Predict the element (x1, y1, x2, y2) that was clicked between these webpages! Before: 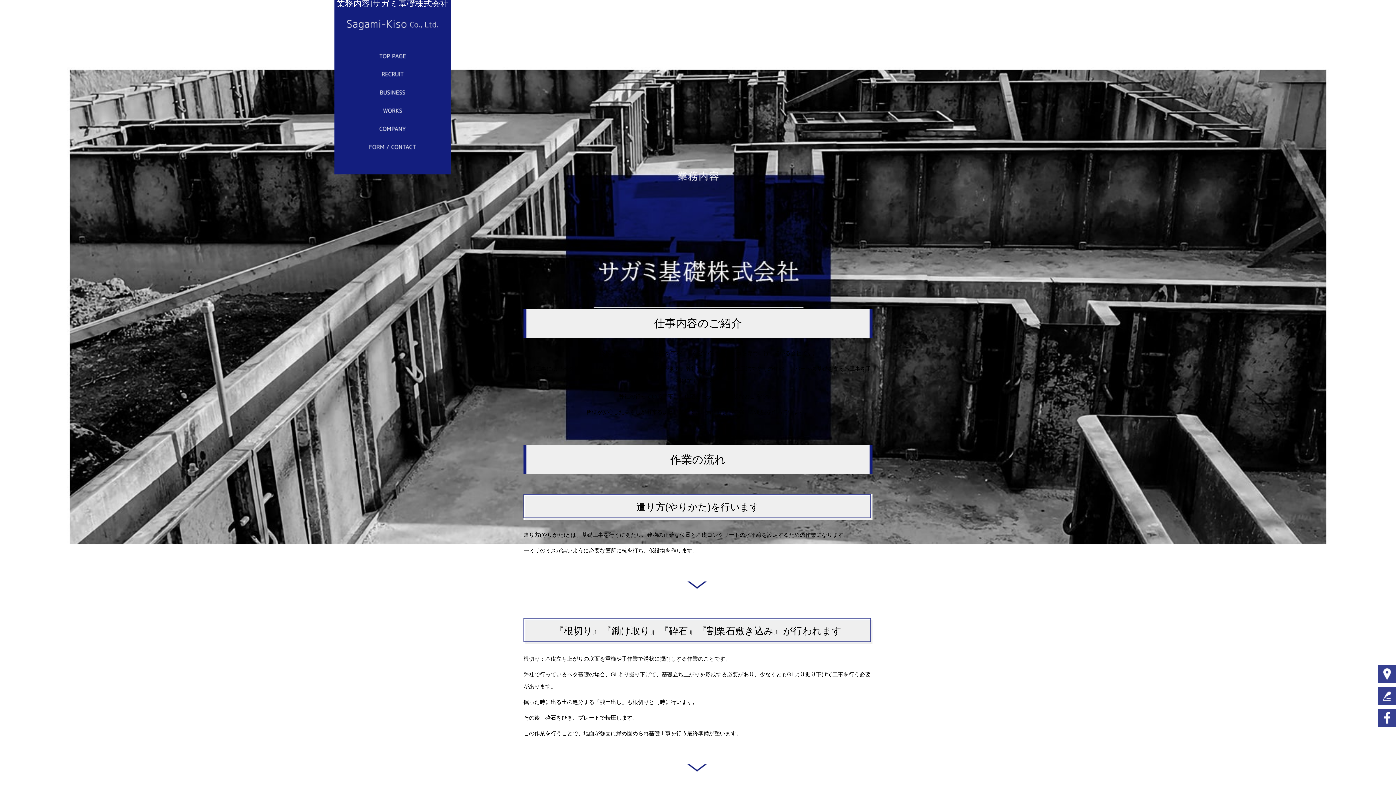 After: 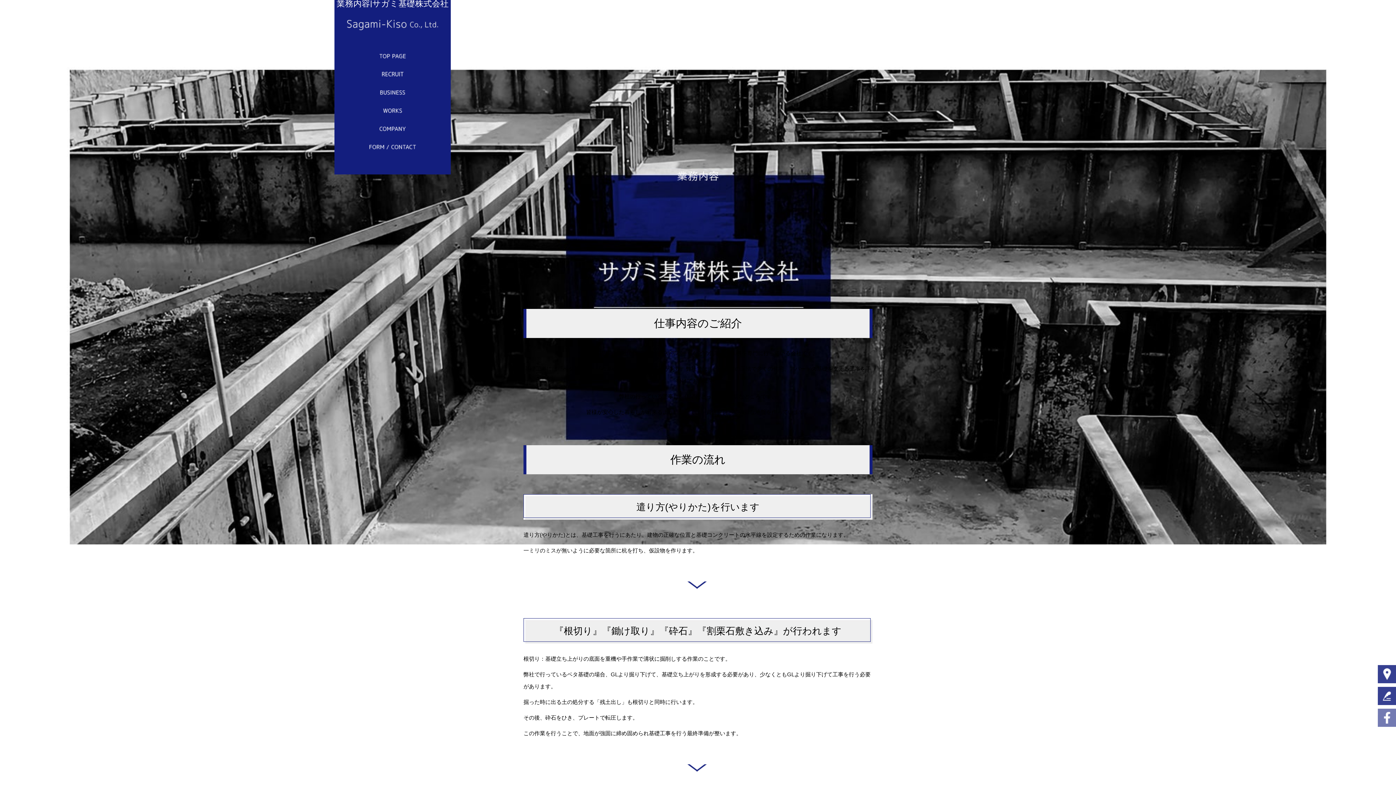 Action: bbox: (1378, 709, 1396, 727)